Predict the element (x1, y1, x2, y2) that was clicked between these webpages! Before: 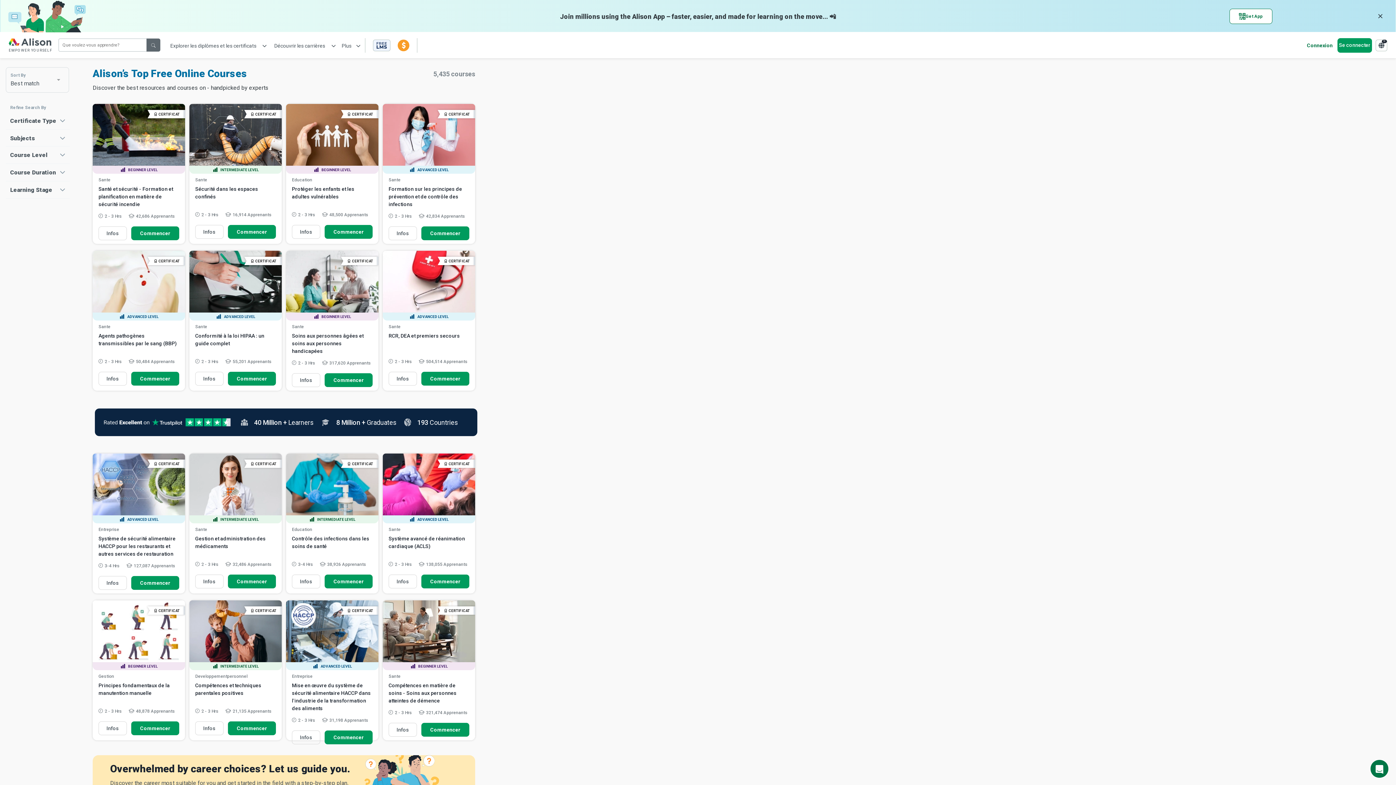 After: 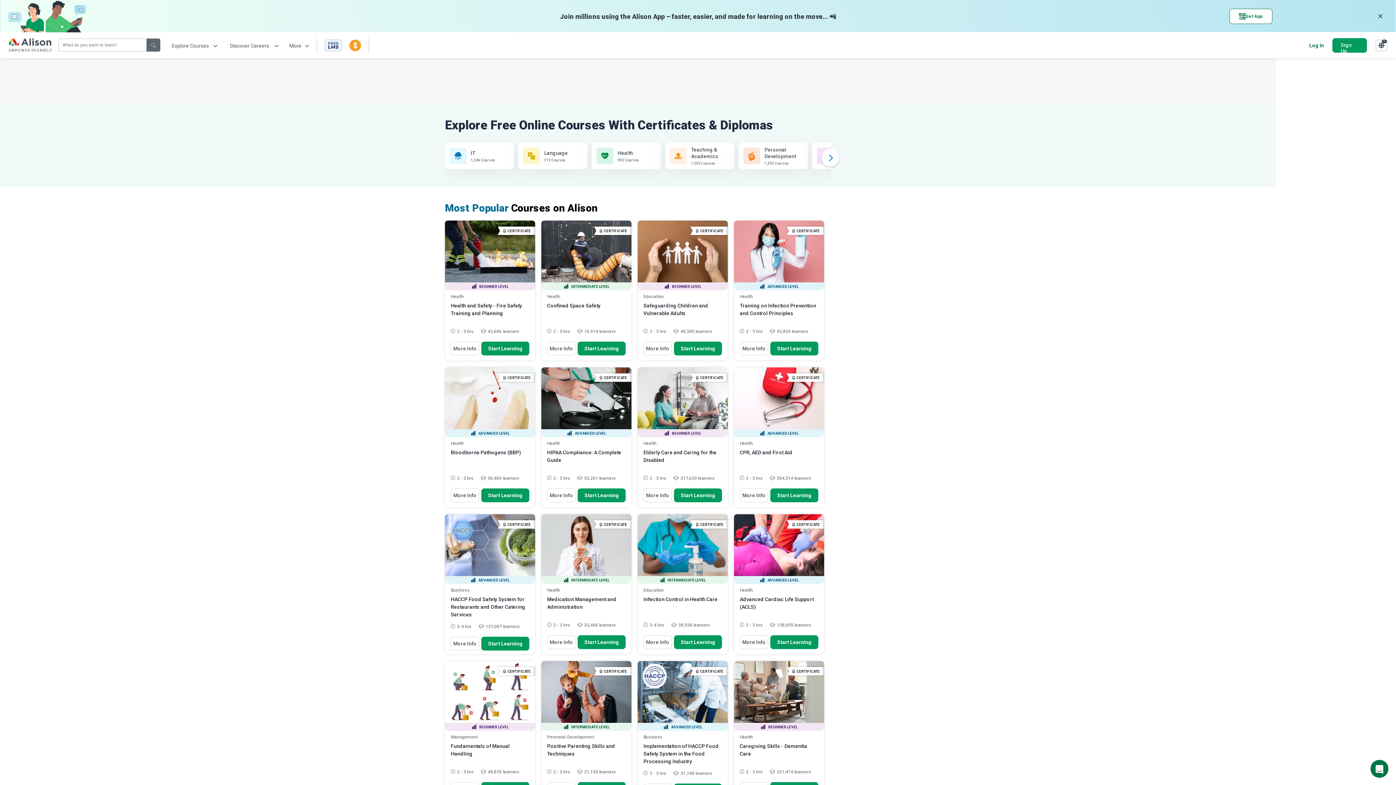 Action: bbox: (146, 38, 160, 51)